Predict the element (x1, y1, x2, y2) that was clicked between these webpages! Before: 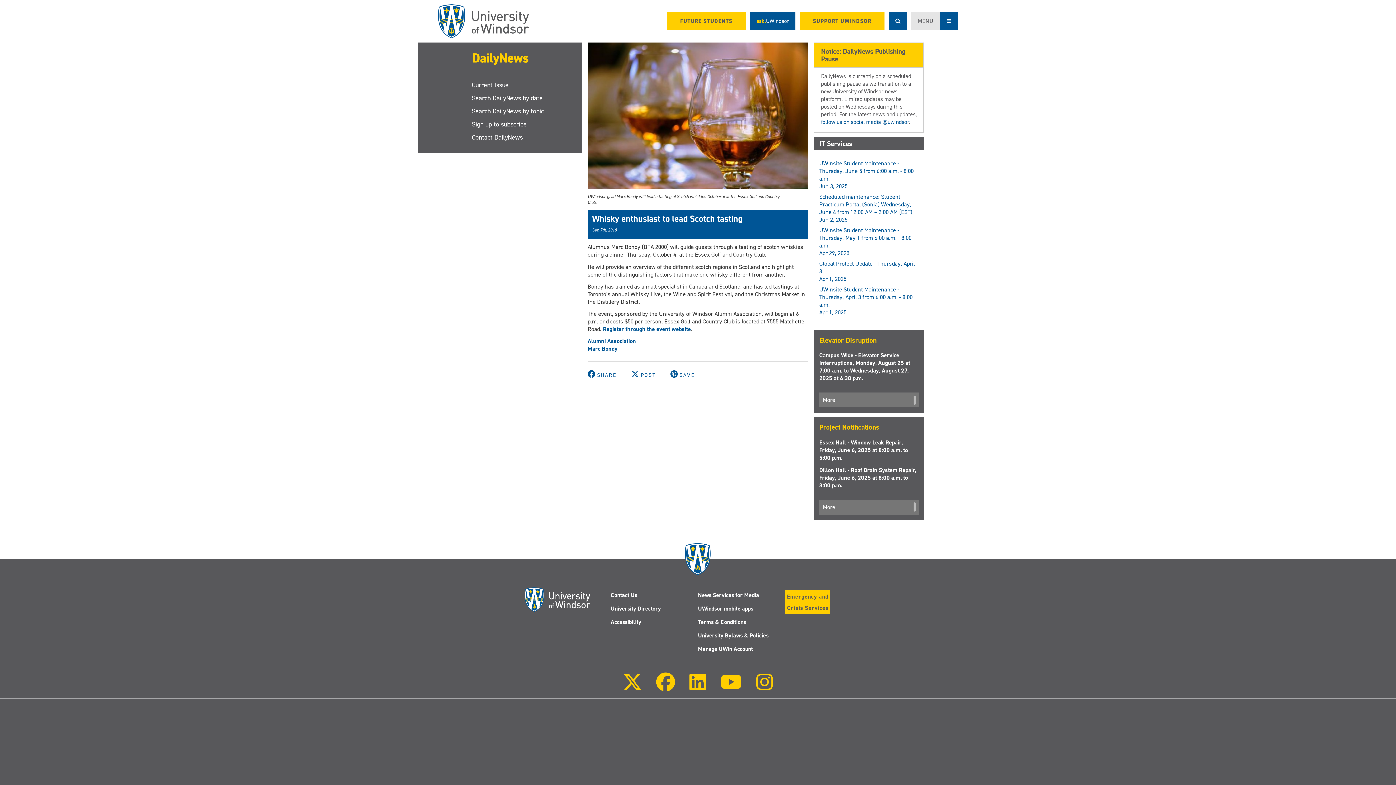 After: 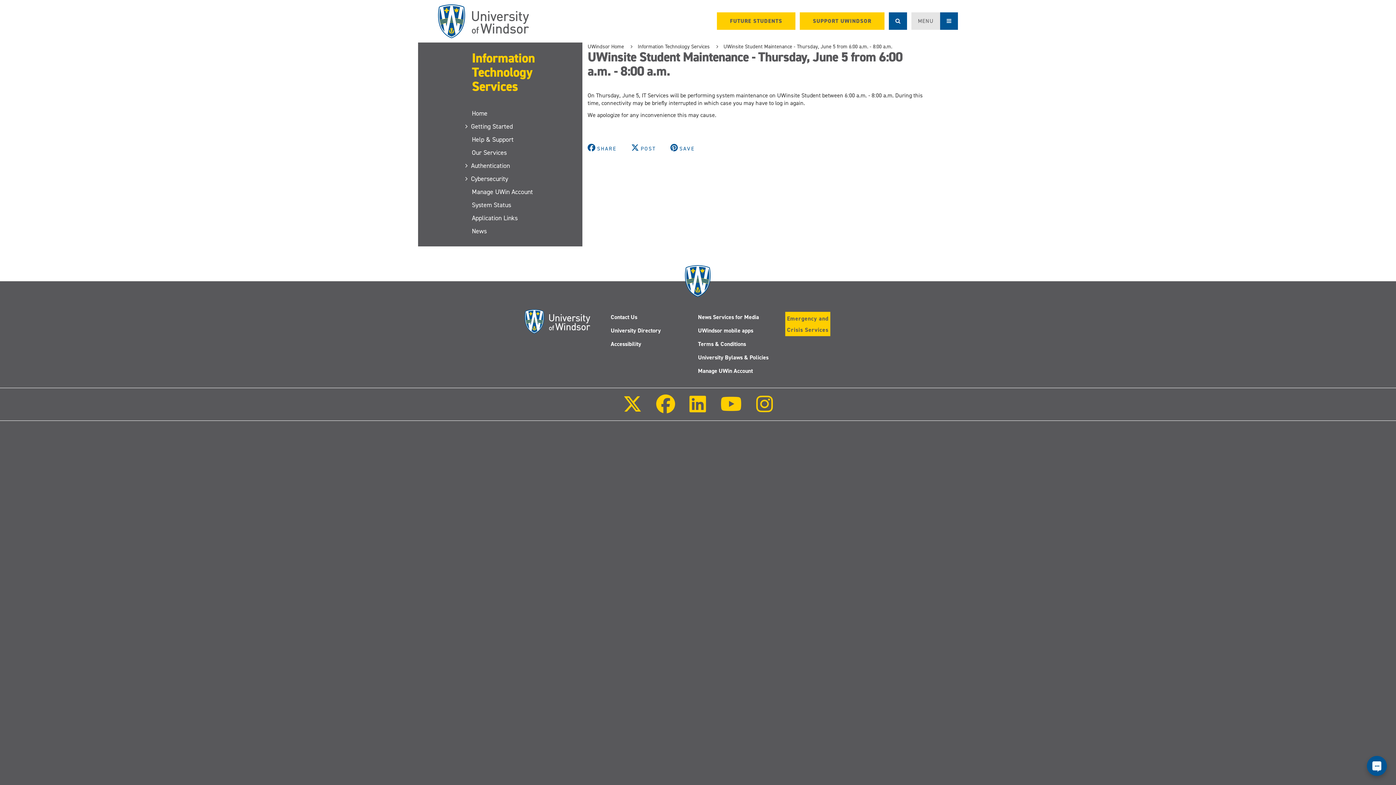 Action: label: UWinsite Student Maintenance - Thursday, June 5 from 6:00 a.m. - 8:00 a.m.
Jun 3, 2025 bbox: (819, 159, 913, 190)